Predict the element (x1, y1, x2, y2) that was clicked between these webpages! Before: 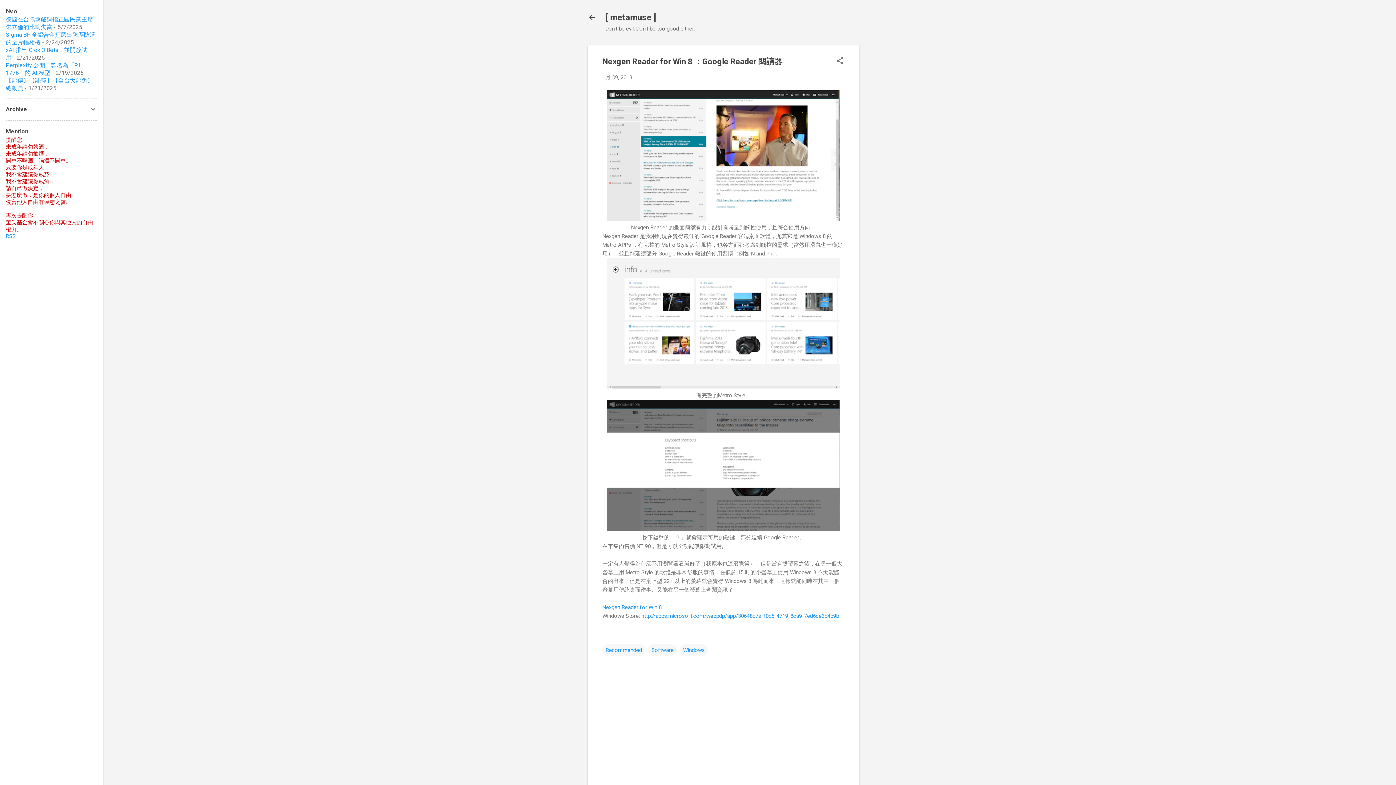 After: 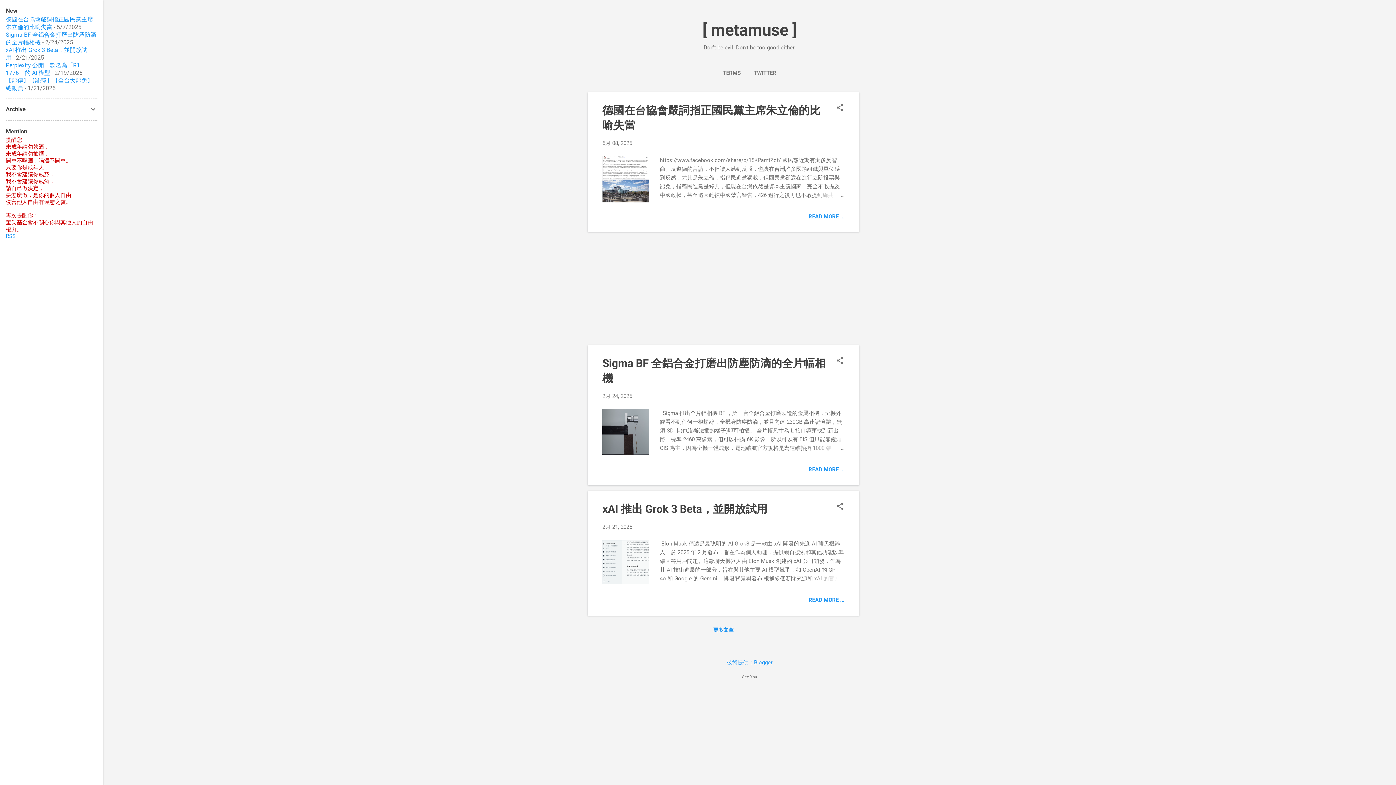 Action: bbox: (605, 12, 656, 22) label: [ metamuse ]